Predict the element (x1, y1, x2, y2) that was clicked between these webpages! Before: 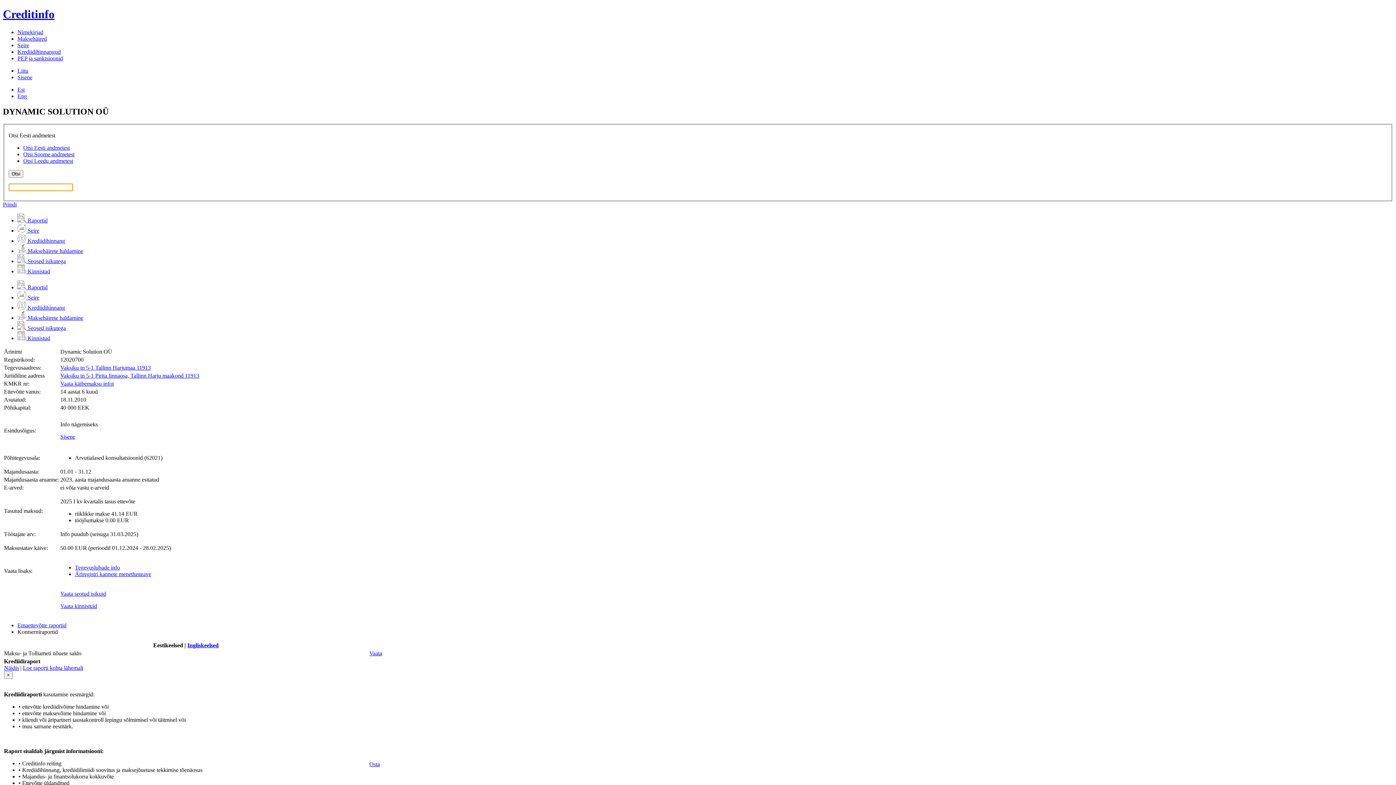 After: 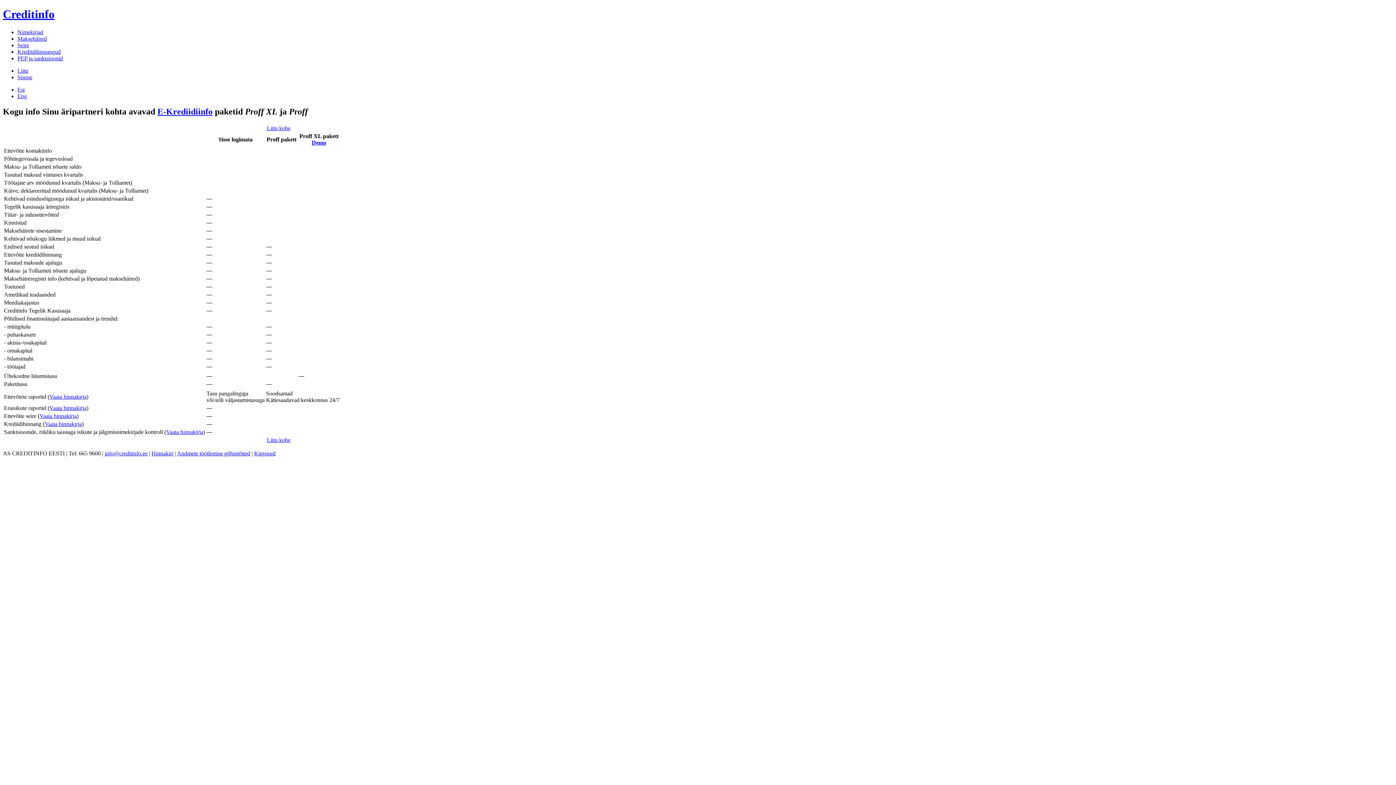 Action: label: Liitu bbox: (17, 67, 28, 73)